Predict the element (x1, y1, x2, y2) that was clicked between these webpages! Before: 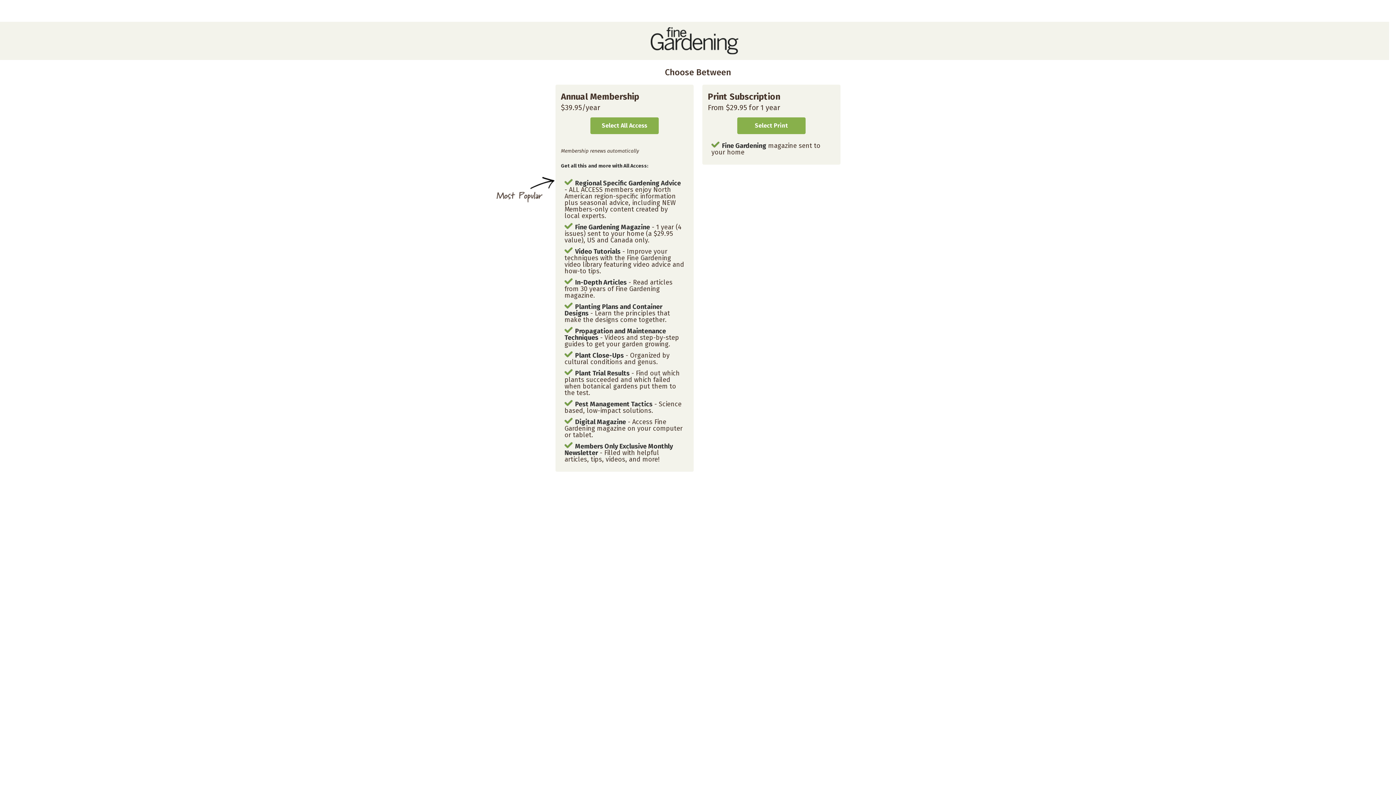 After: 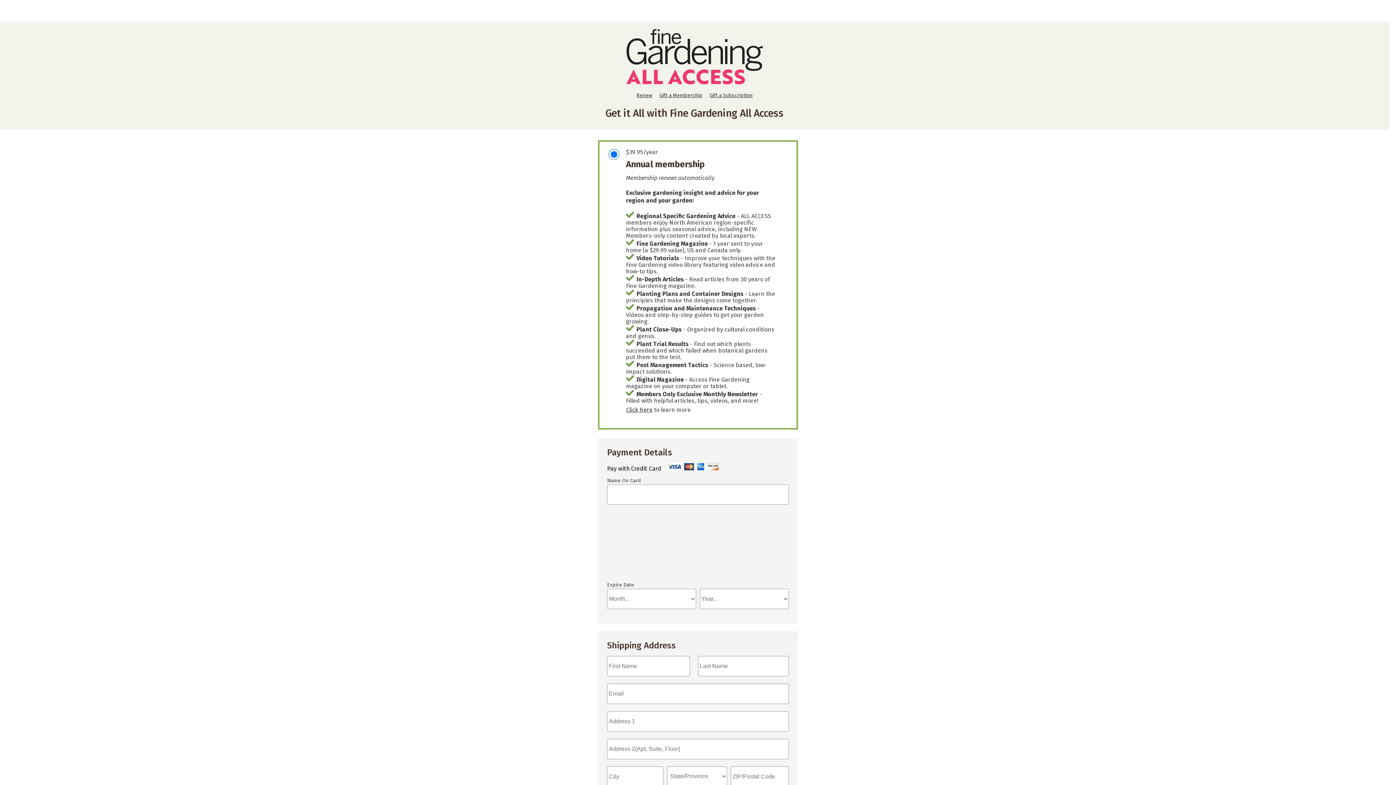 Action: bbox: (590, 117, 658, 134) label: Select All Access